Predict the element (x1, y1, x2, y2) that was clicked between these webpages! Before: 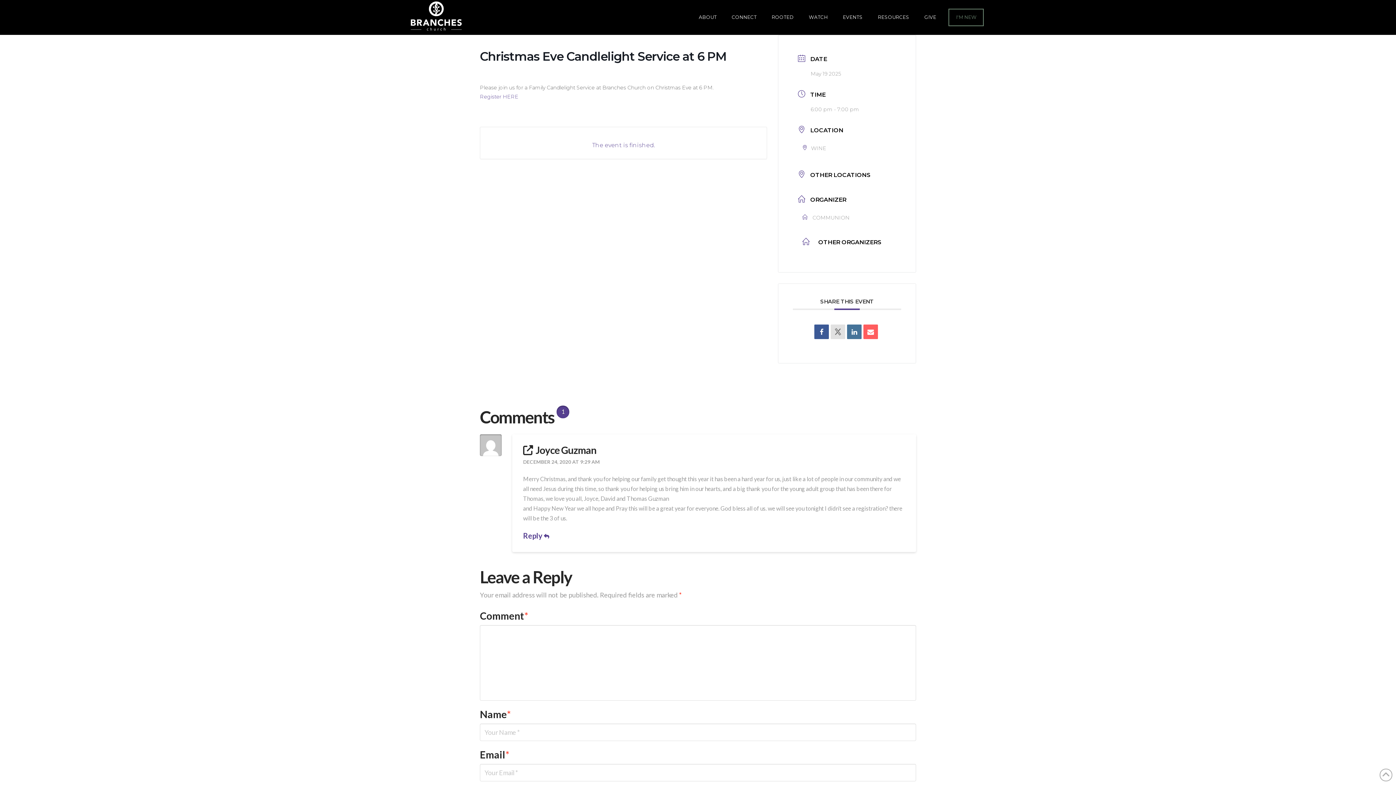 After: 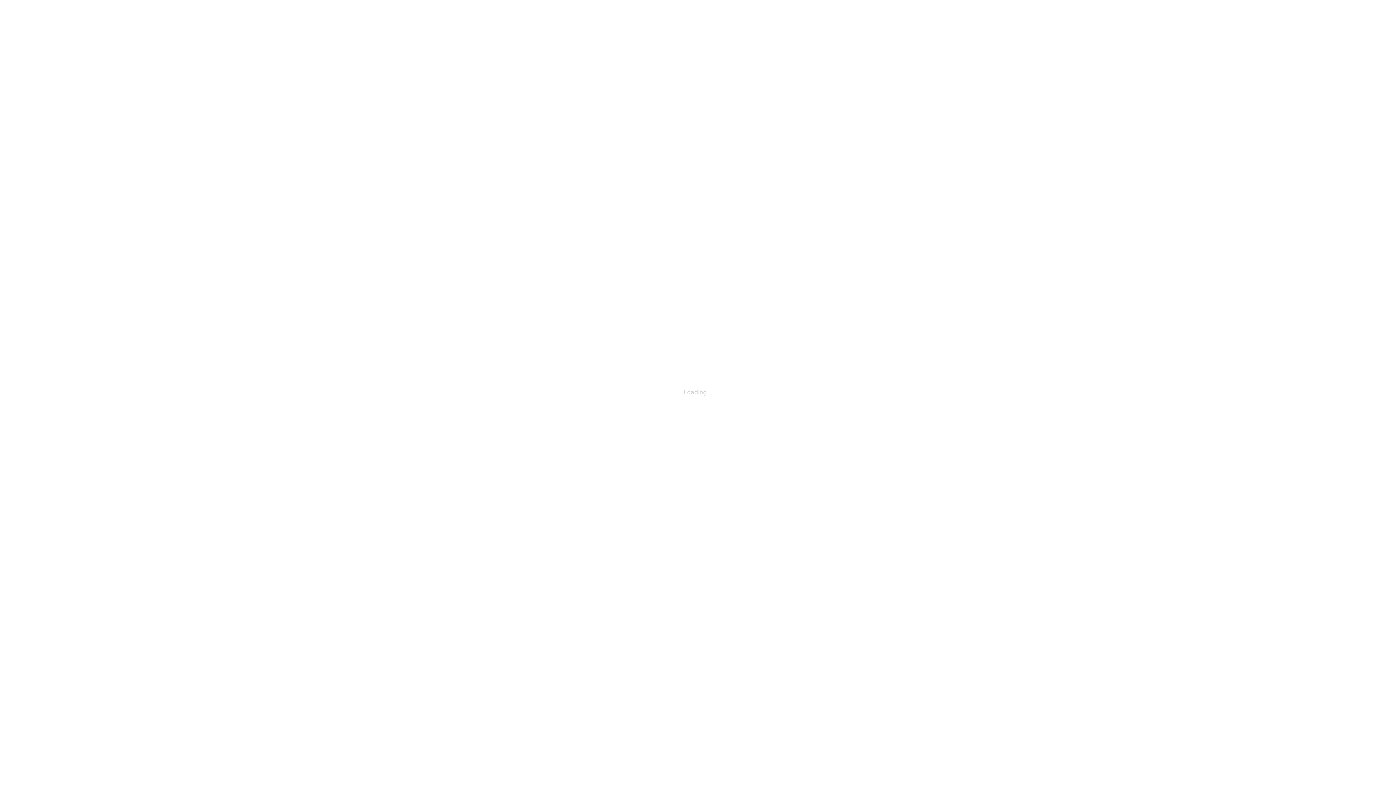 Action: bbox: (480, 93, 518, 100) label: Register HERE